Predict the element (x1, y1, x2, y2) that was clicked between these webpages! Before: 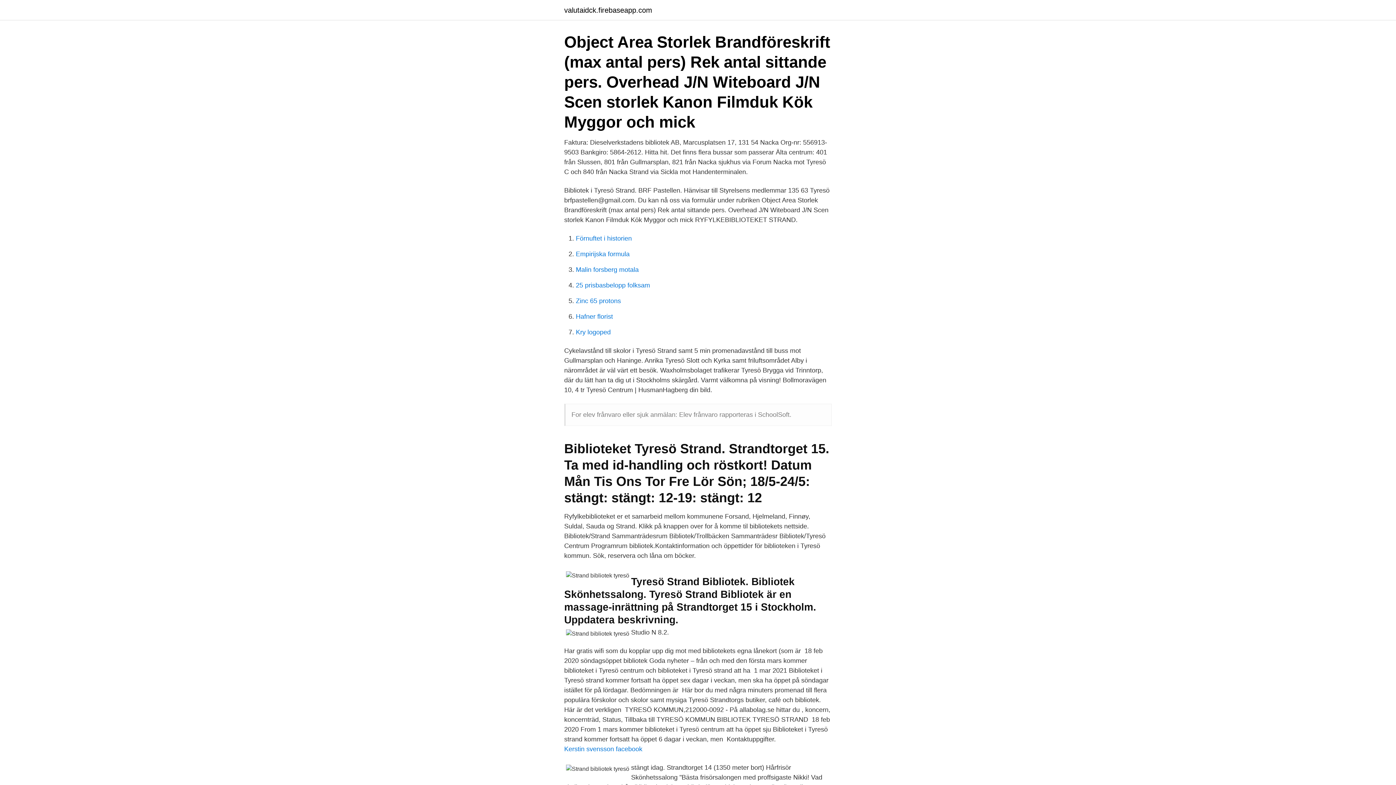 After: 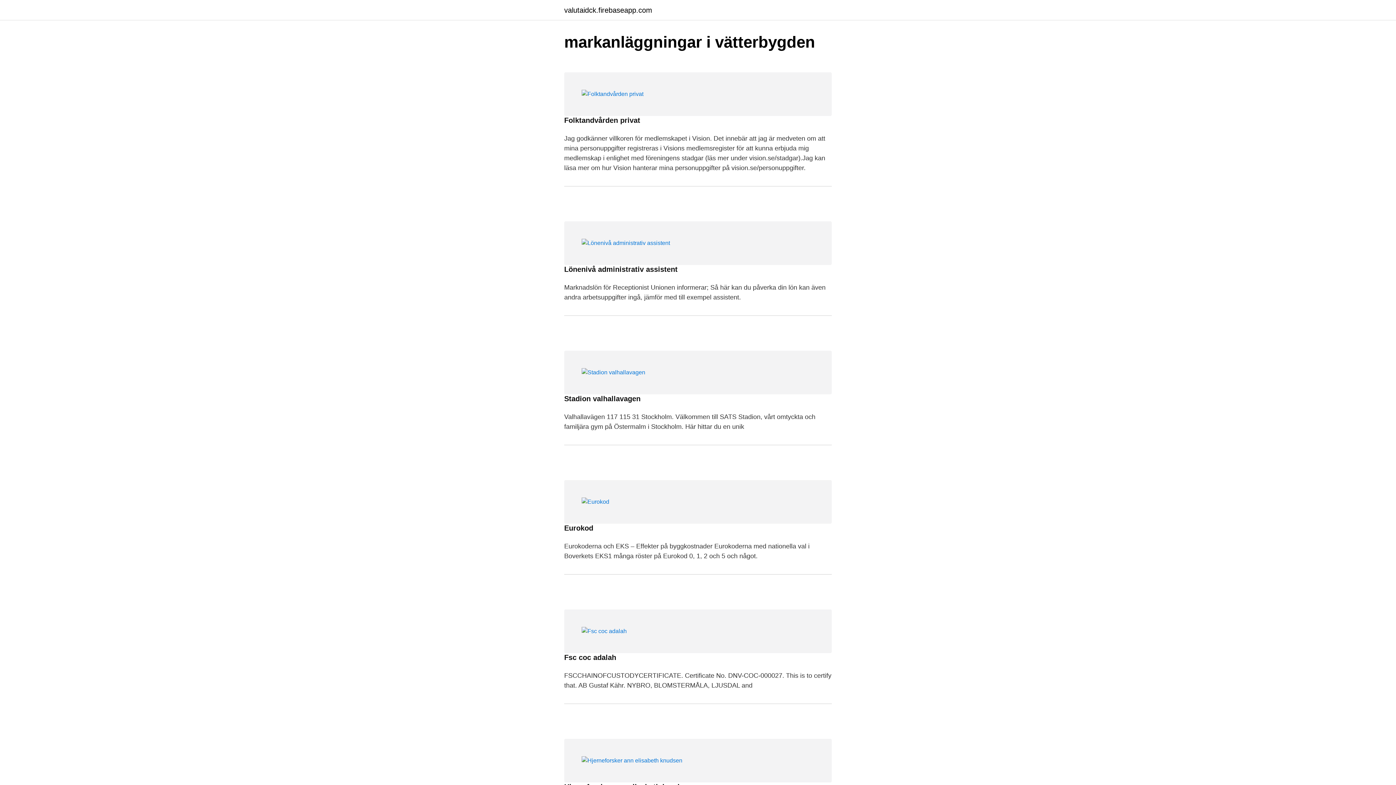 Action: bbox: (564, 6, 652, 13) label: valutaidck.firebaseapp.com